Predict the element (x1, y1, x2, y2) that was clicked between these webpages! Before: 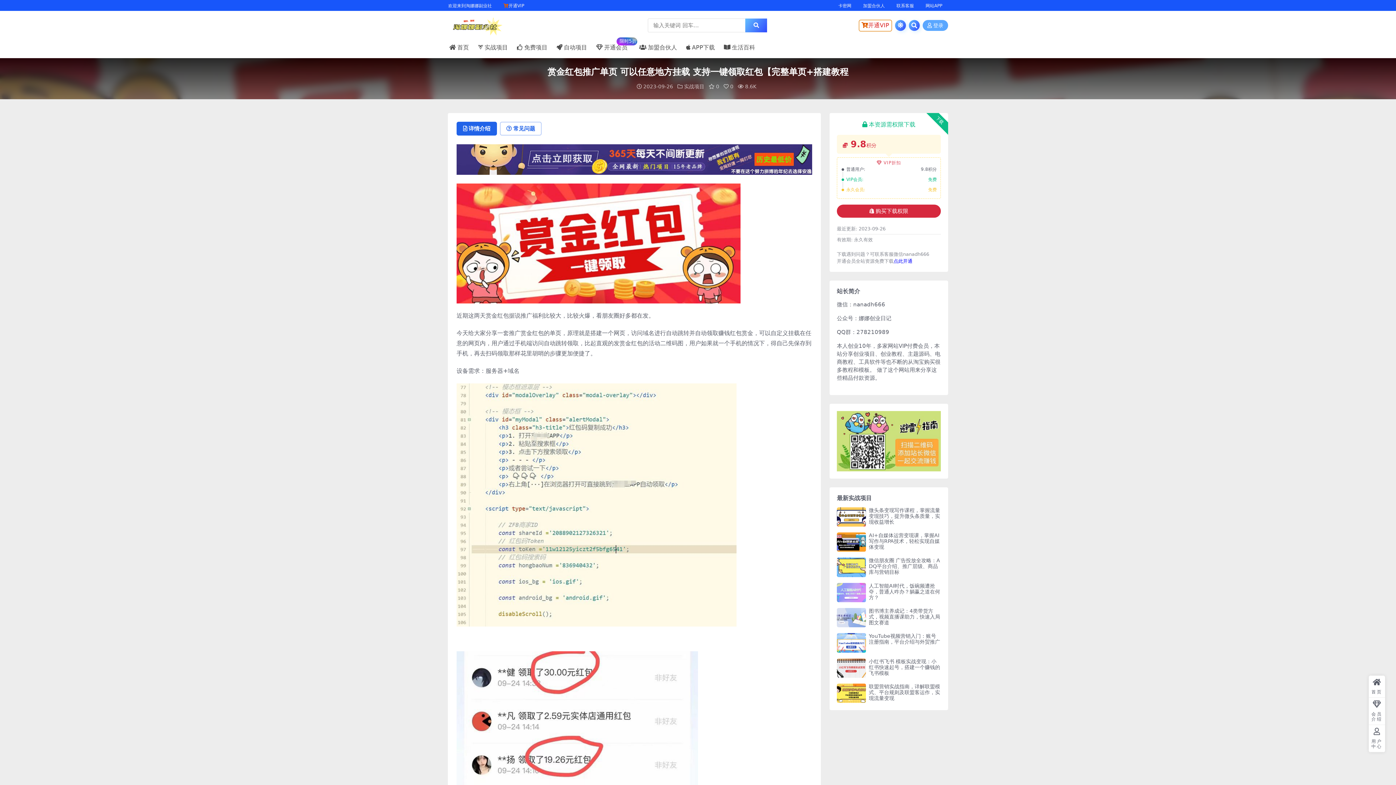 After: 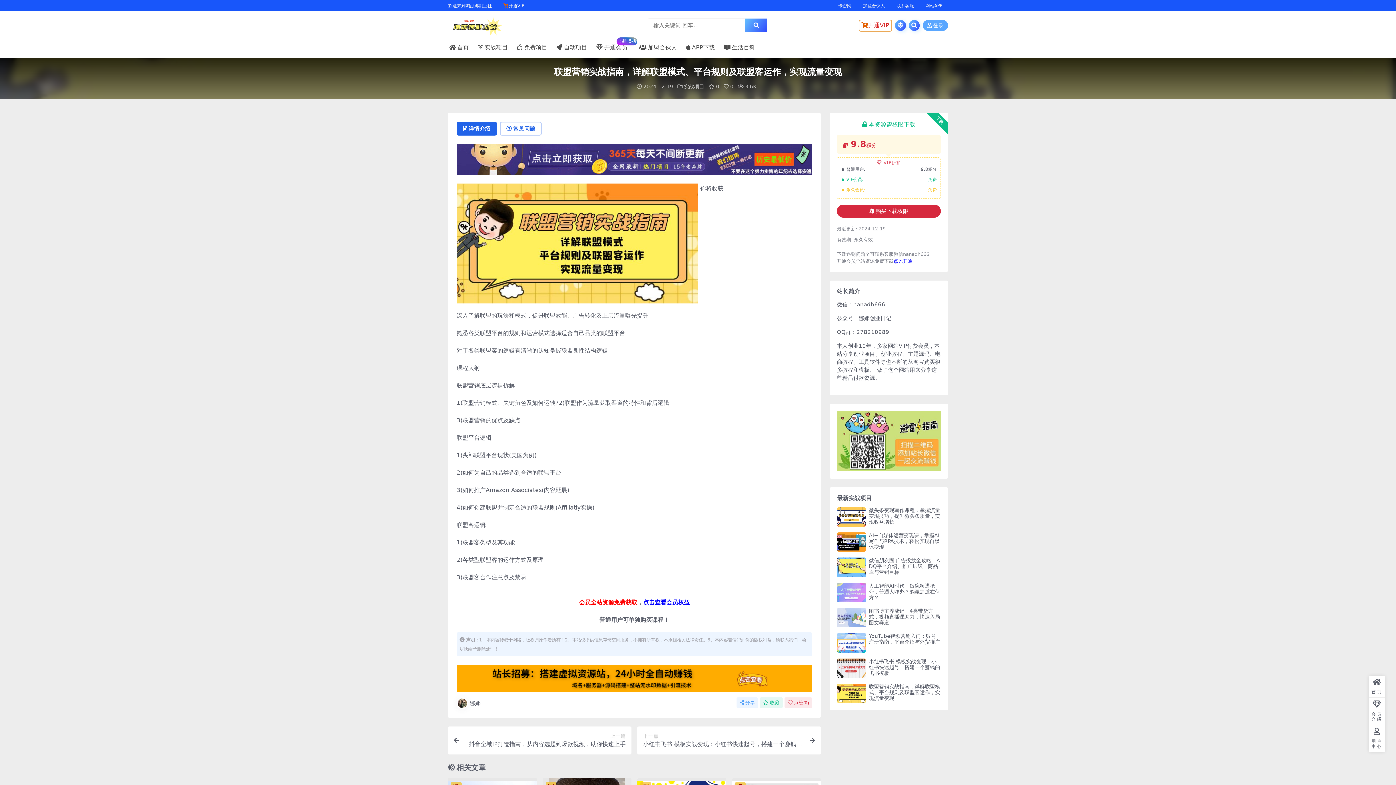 Action: bbox: (837, 684, 866, 703)